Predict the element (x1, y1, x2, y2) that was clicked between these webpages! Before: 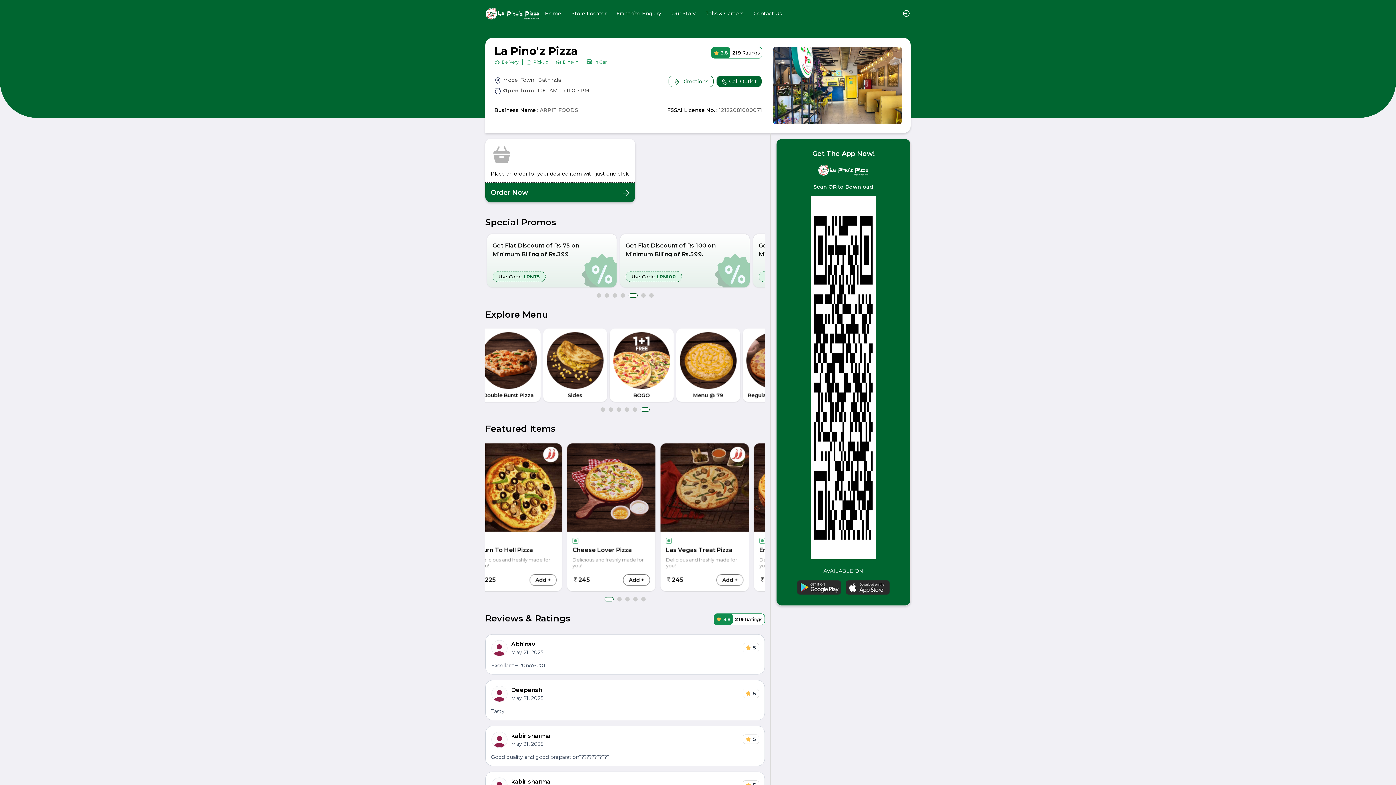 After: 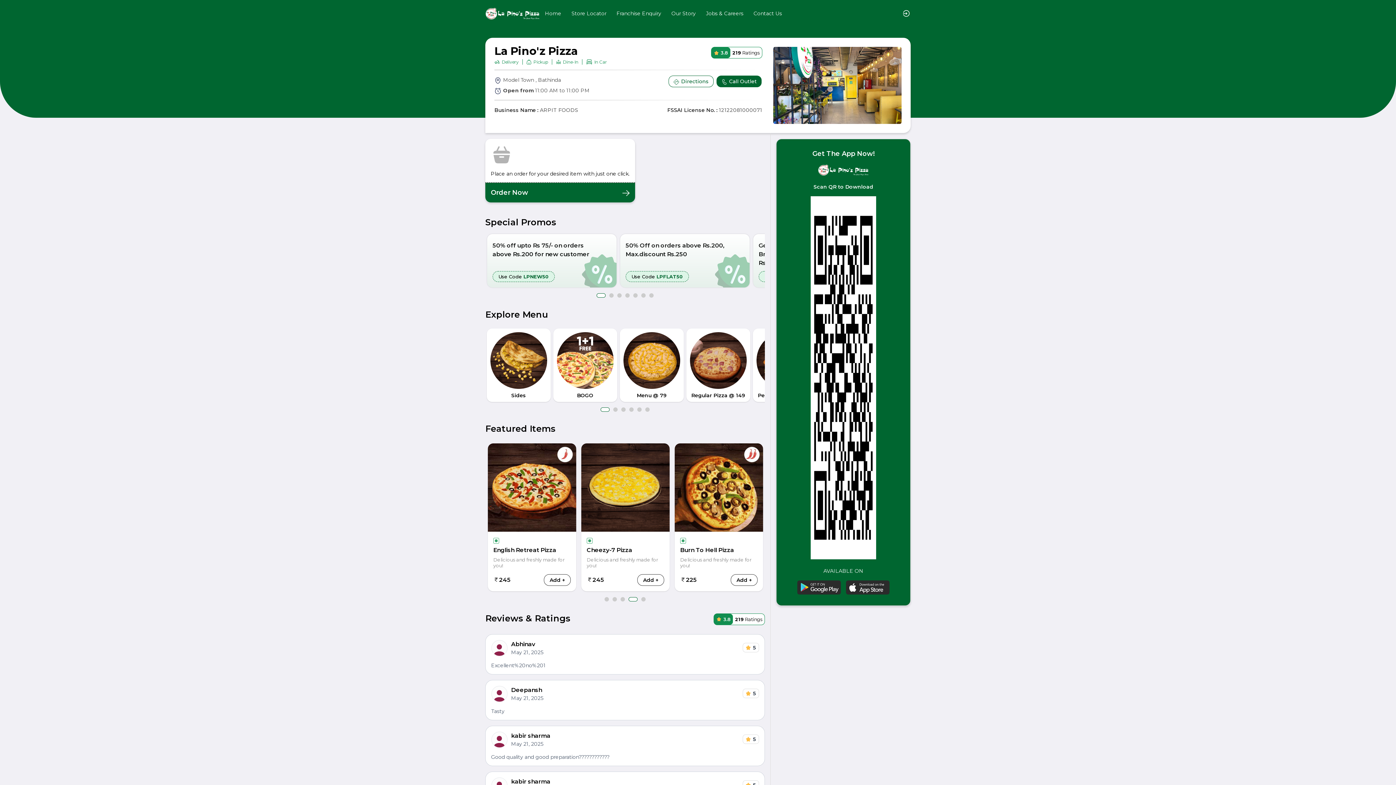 Action: bbox: (596, 293, 605, 297) label: 1